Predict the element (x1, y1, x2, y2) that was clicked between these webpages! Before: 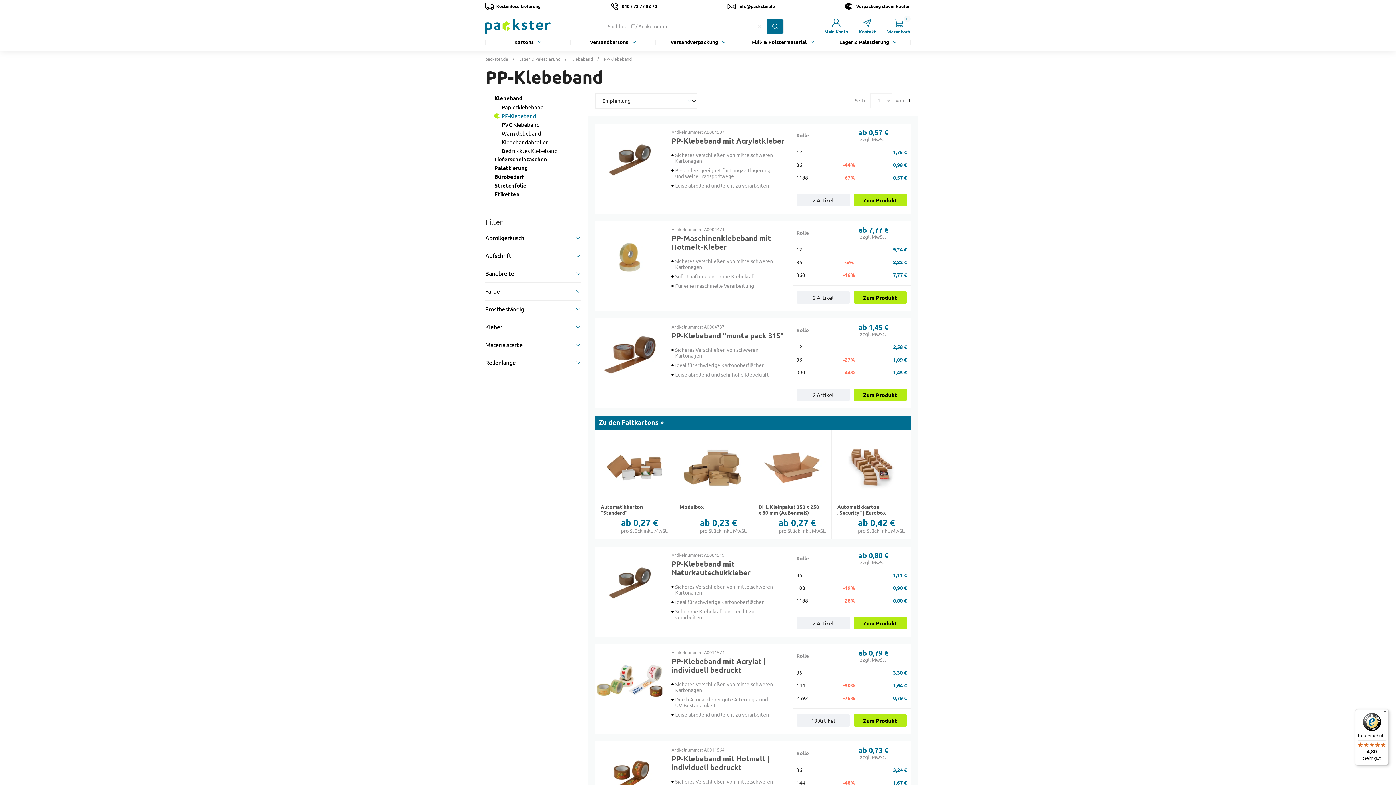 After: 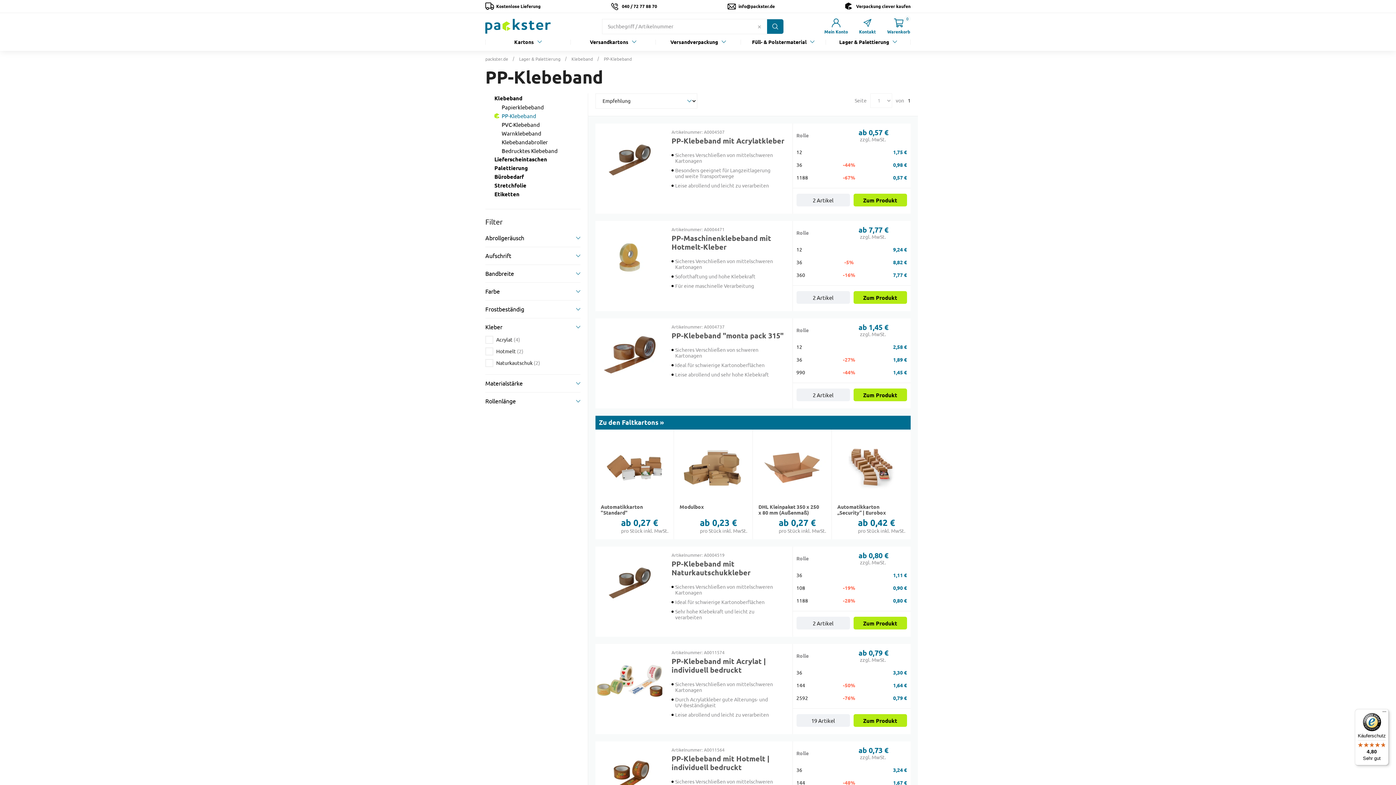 Action: bbox: (485, 318, 580, 336) label: Kleber